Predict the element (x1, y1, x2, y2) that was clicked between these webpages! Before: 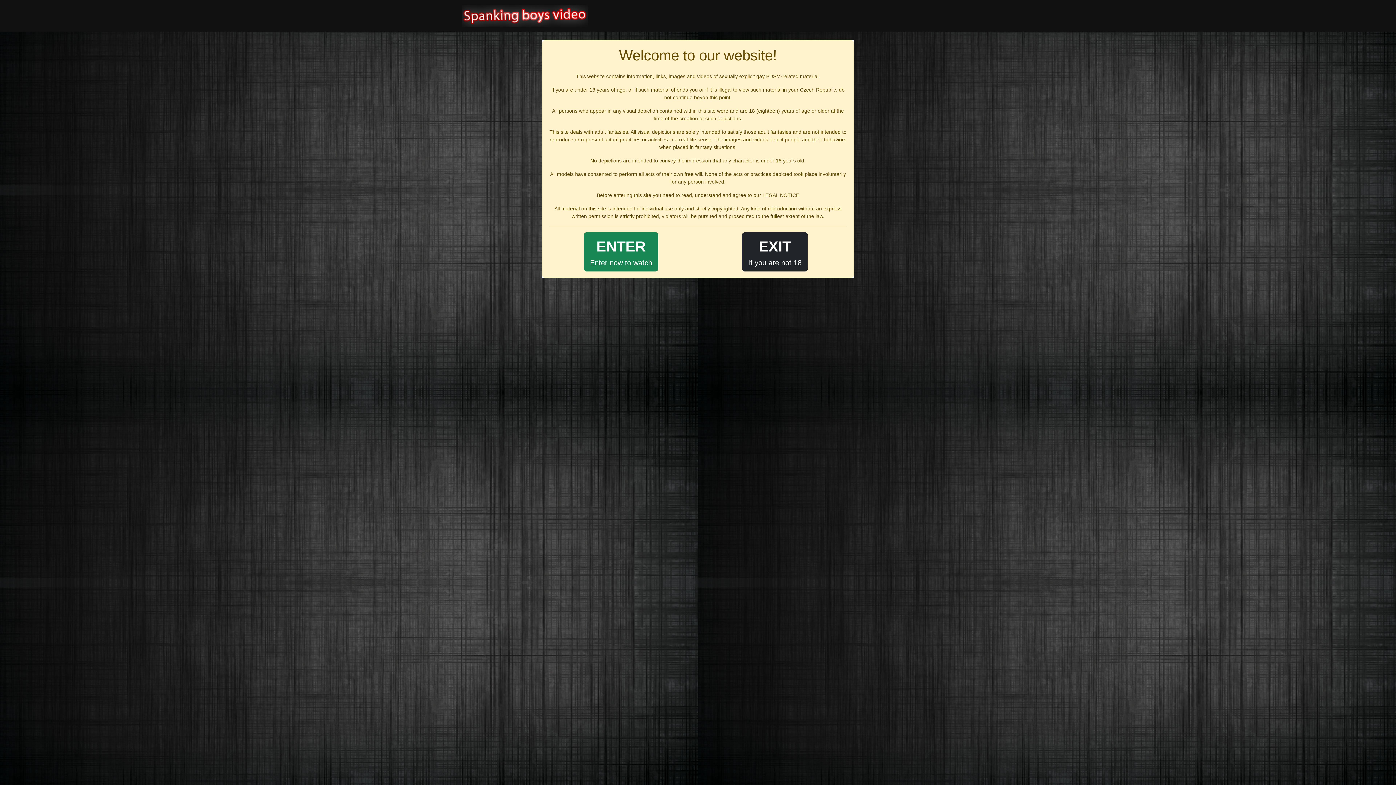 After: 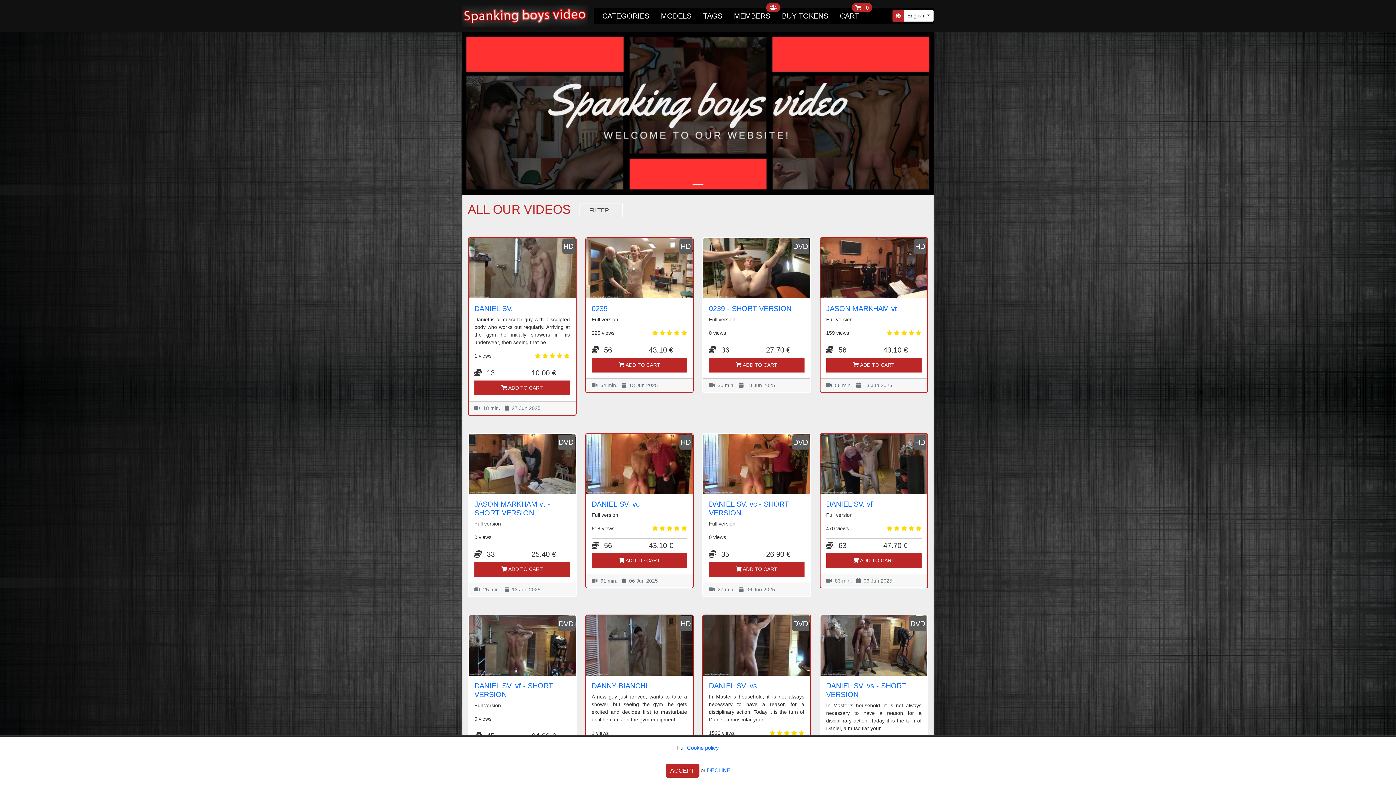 Action: bbox: (584, 232, 658, 271) label: ENTER
Enter now to watch